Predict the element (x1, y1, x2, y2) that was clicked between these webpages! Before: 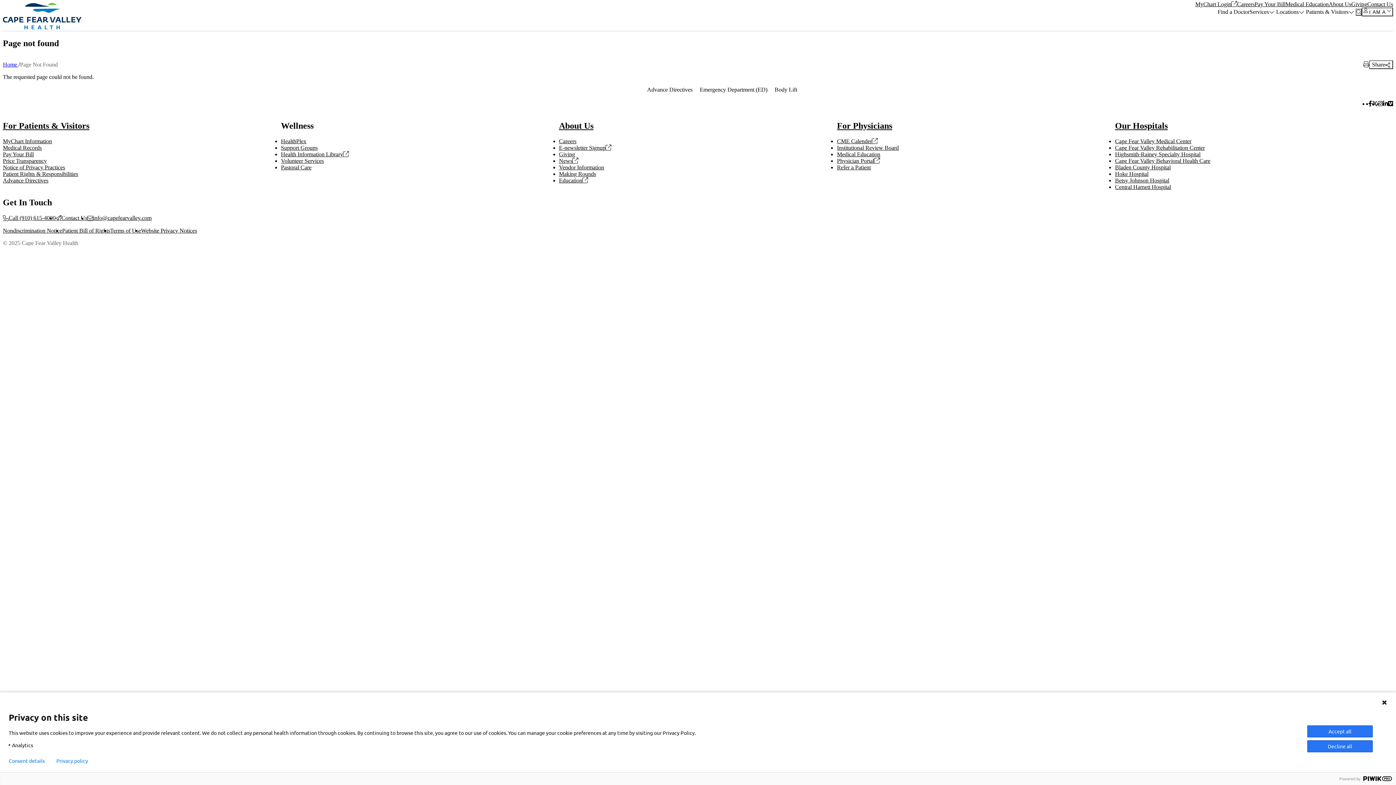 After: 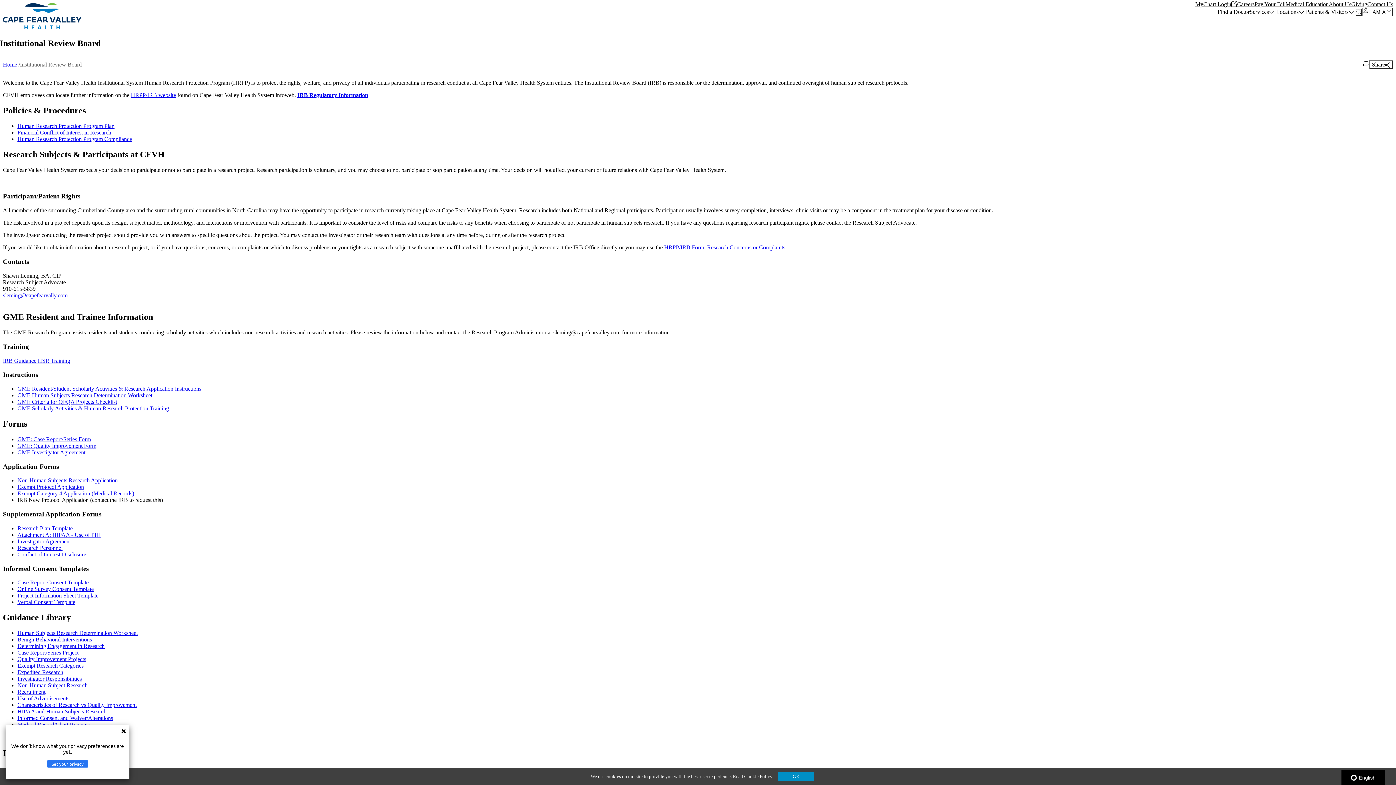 Action: label: Institutional Review Board bbox: (837, 144, 899, 151)